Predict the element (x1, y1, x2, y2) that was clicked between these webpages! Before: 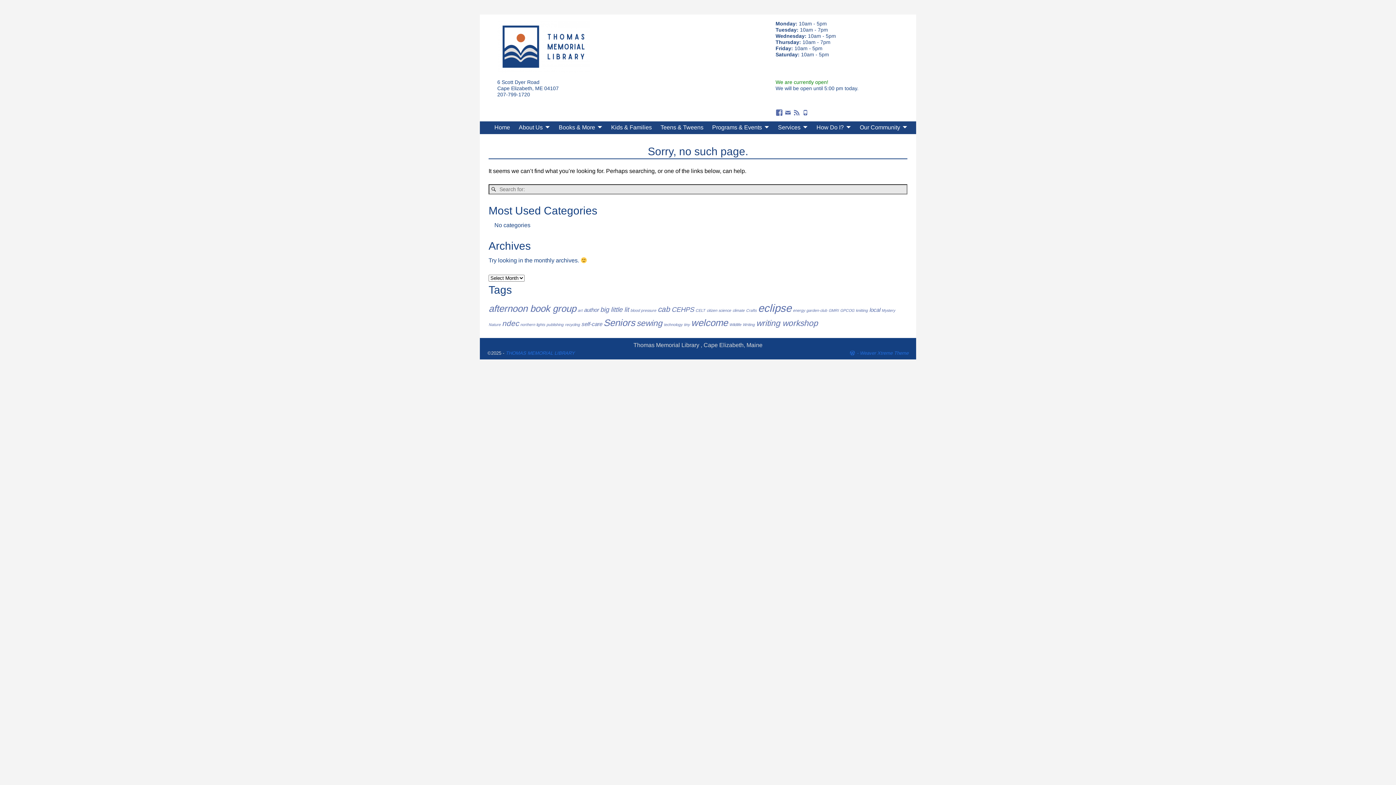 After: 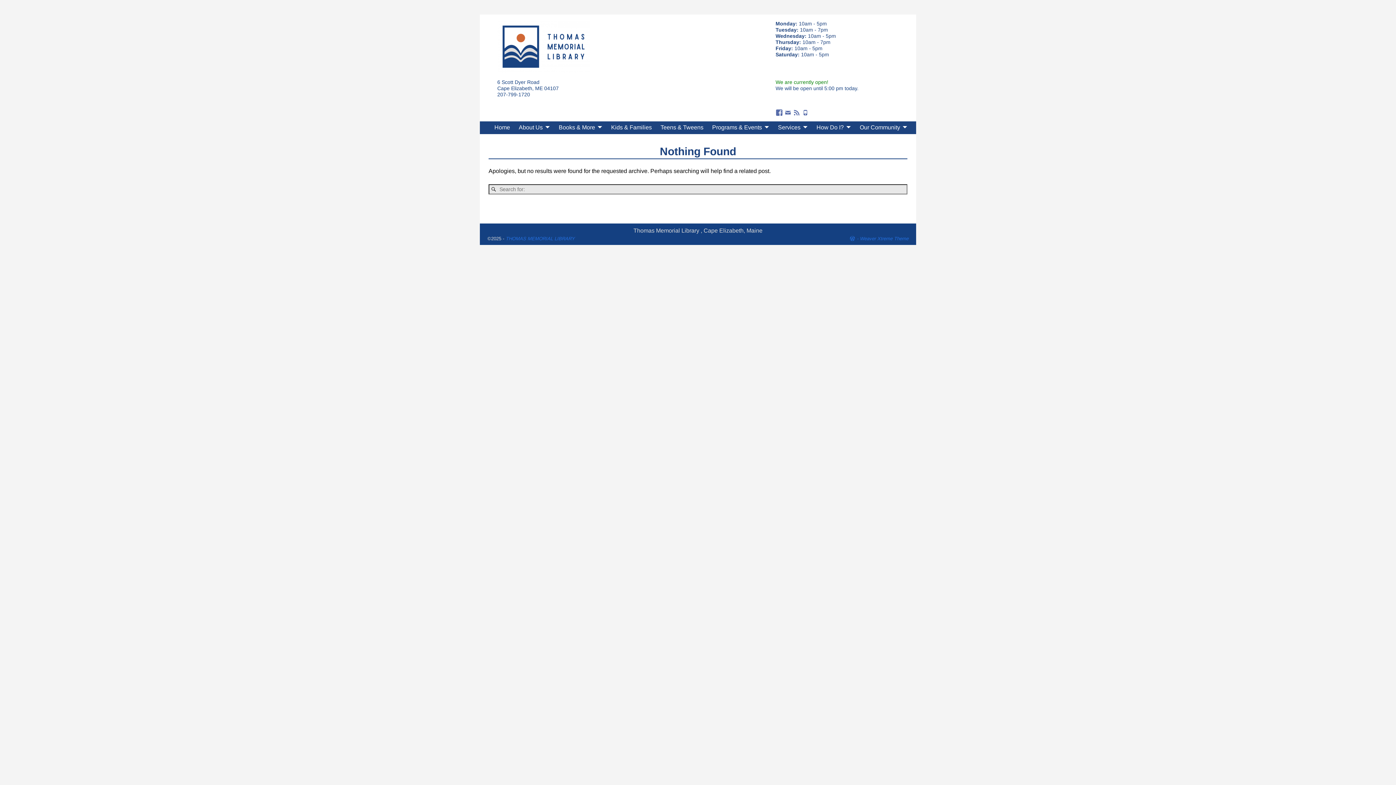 Action: bbox: (577, 308, 582, 312) label: art (1 item)